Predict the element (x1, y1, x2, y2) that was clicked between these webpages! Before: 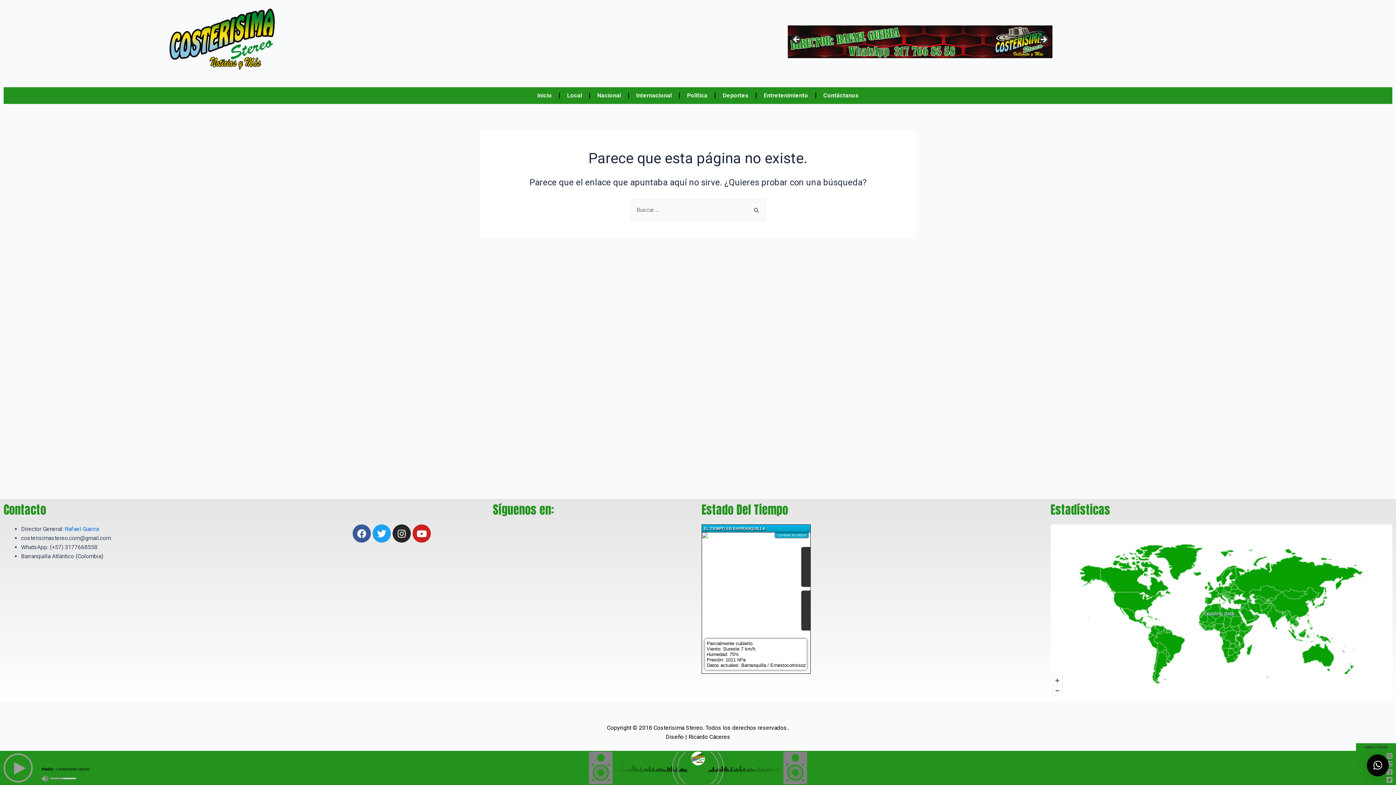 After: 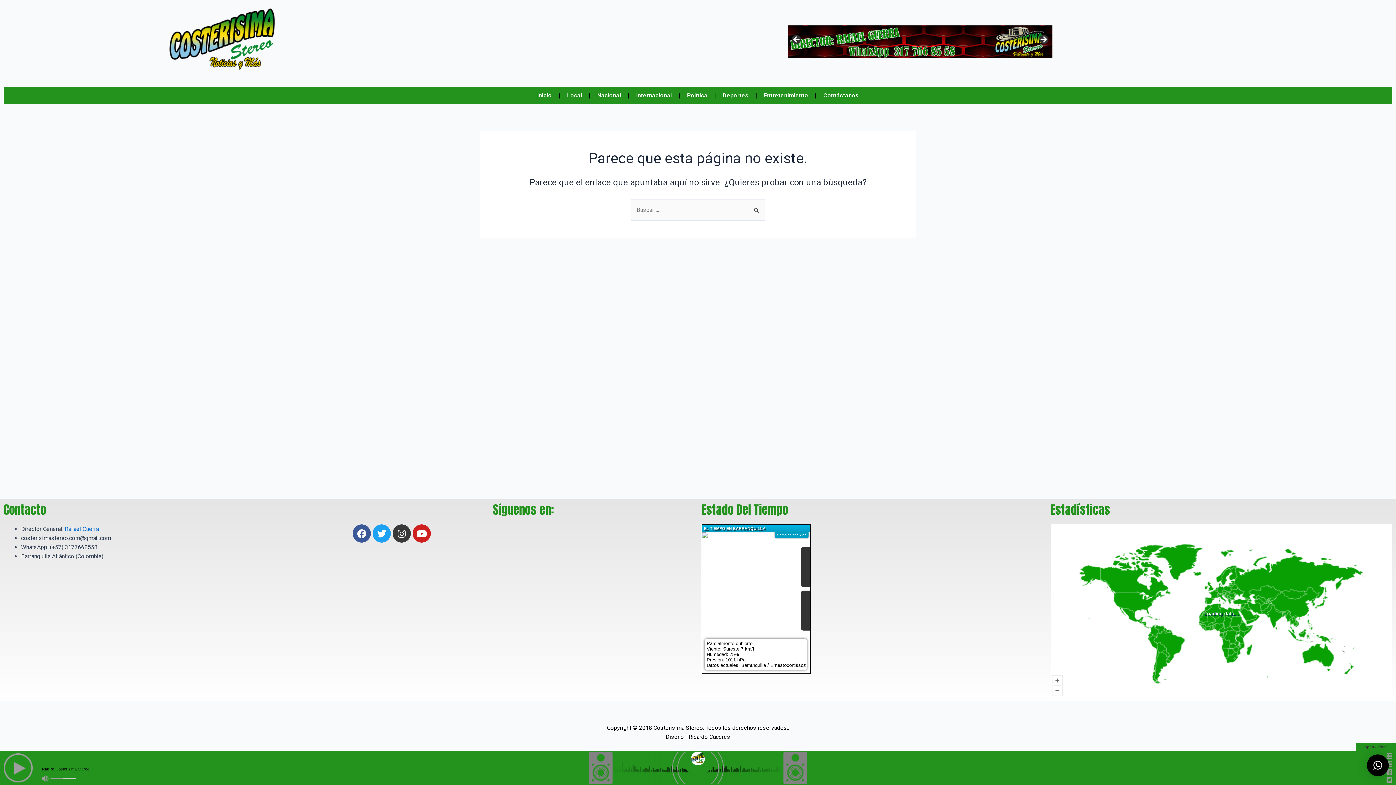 Action: label: Instagram bbox: (392, 524, 410, 542)